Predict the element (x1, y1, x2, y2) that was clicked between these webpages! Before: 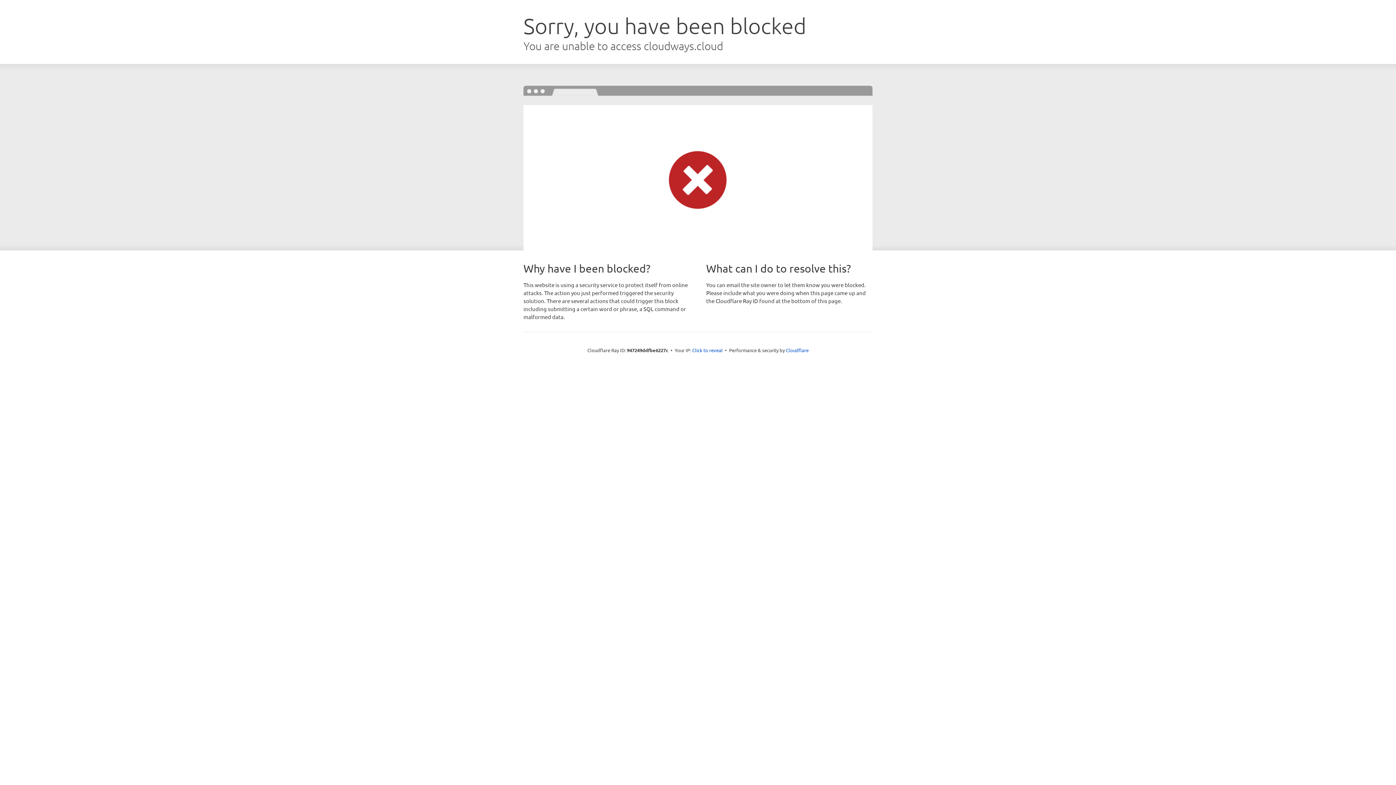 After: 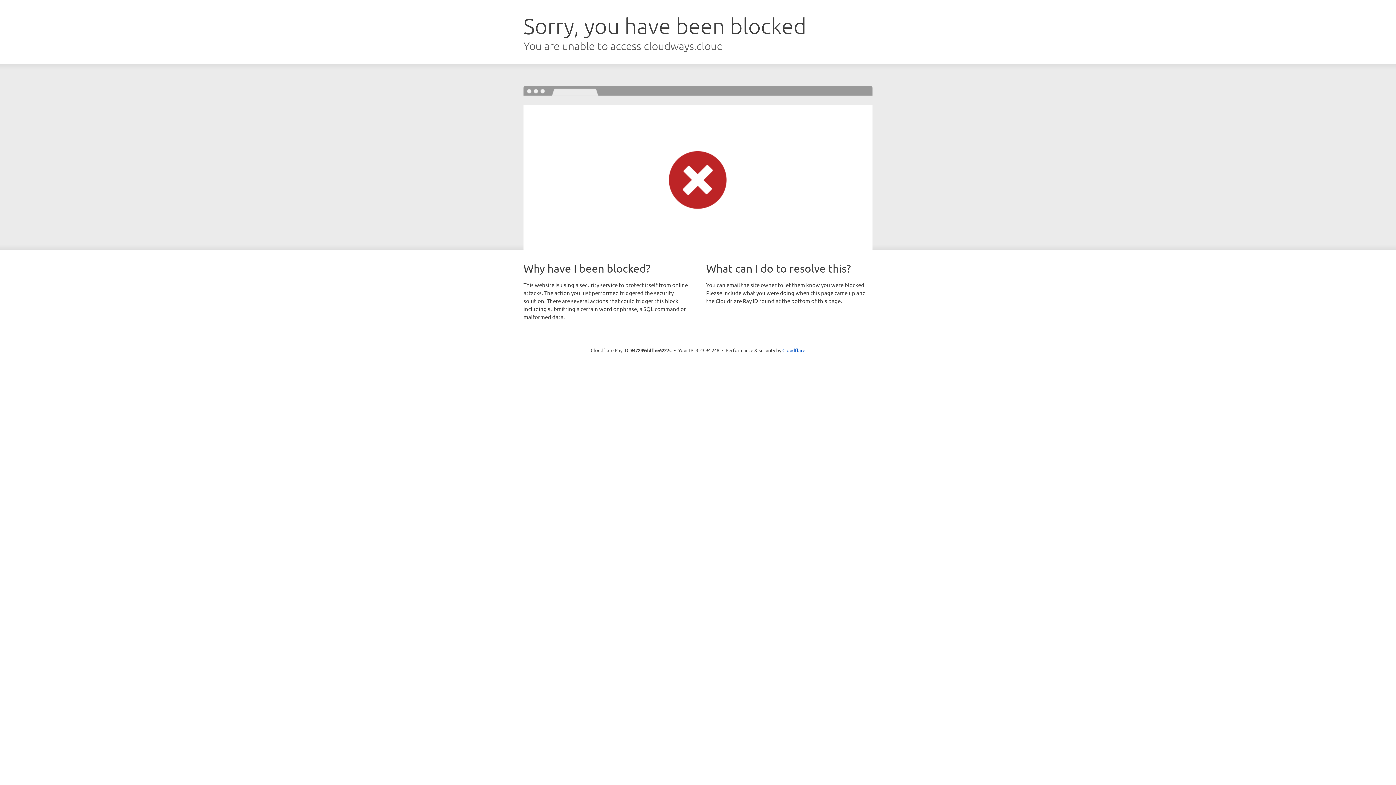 Action: label: Click to reveal bbox: (692, 346, 722, 353)